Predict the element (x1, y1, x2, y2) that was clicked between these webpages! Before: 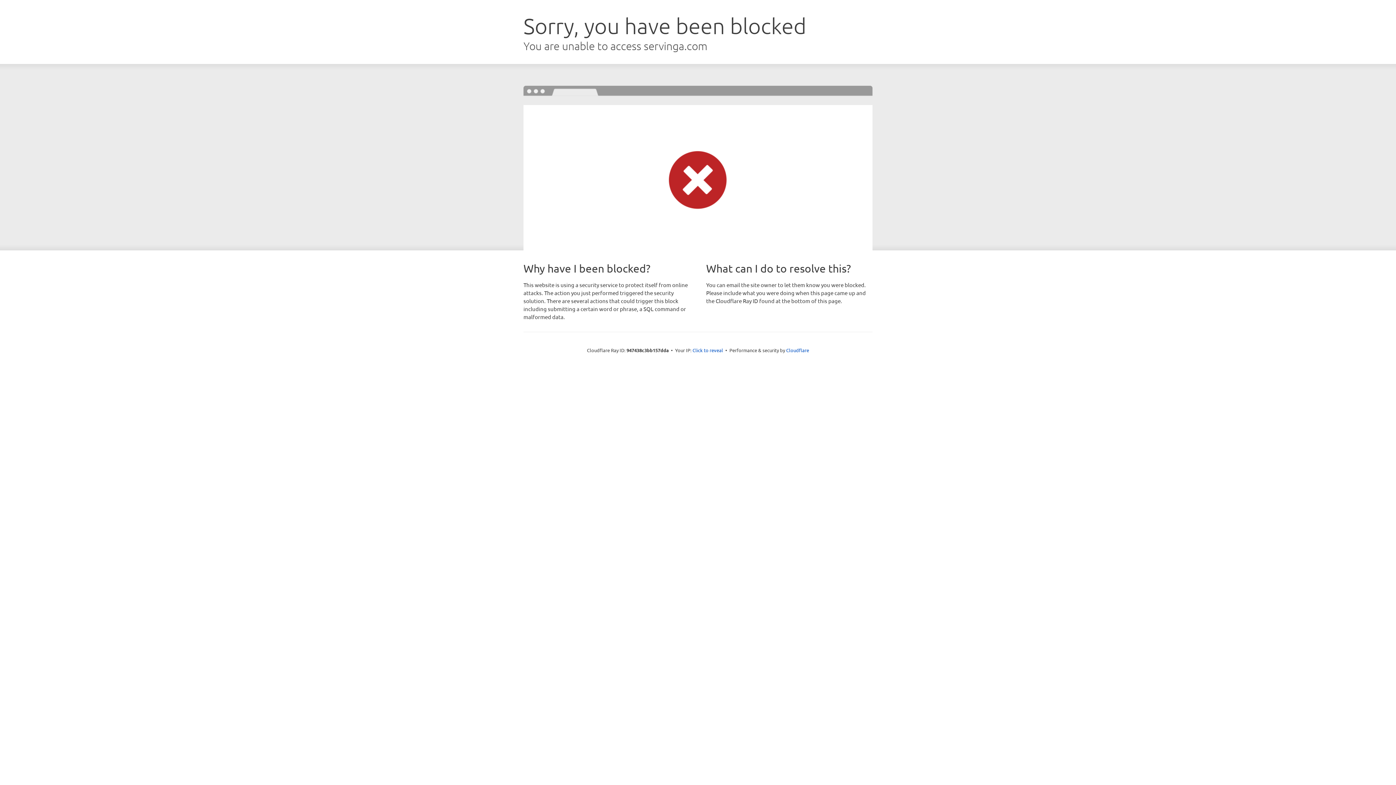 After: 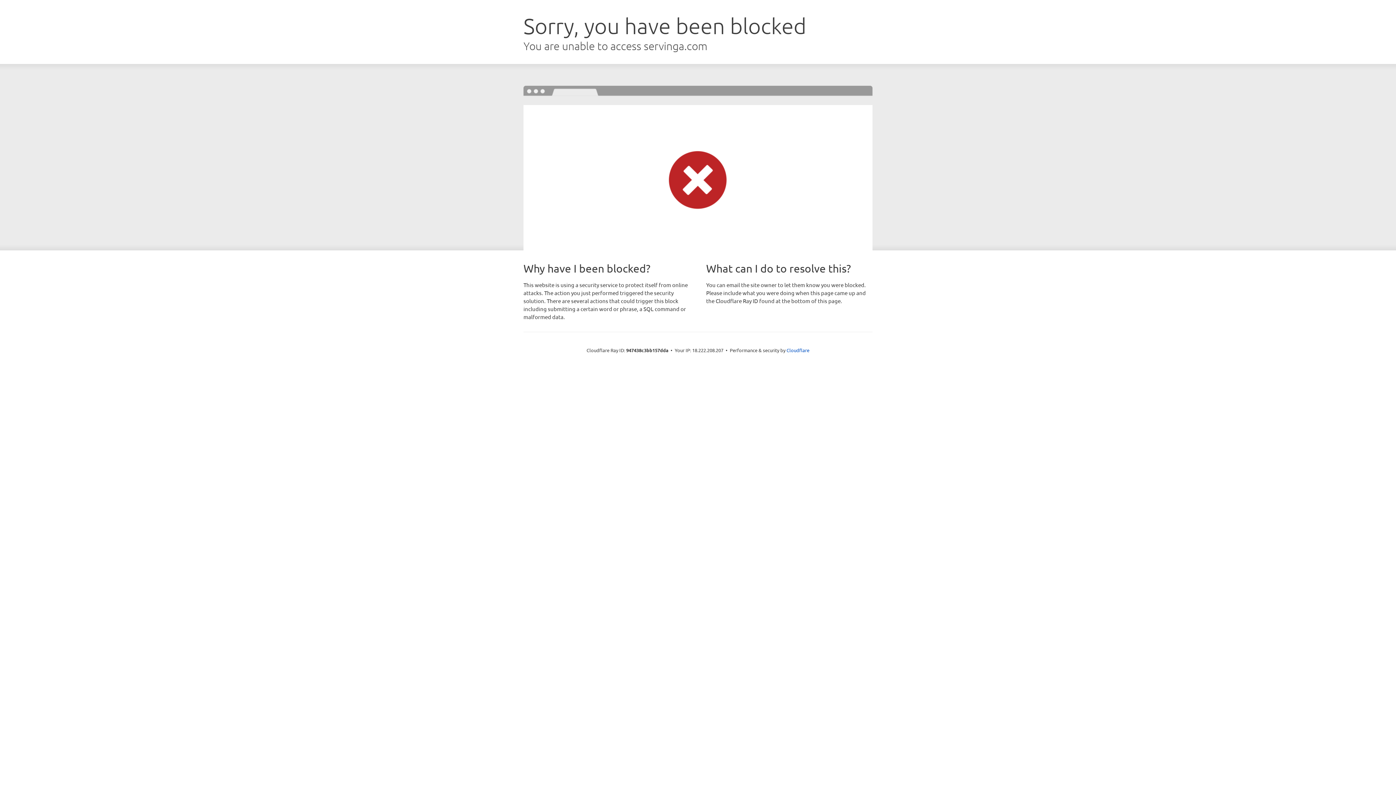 Action: bbox: (692, 346, 723, 353) label: Click to reveal